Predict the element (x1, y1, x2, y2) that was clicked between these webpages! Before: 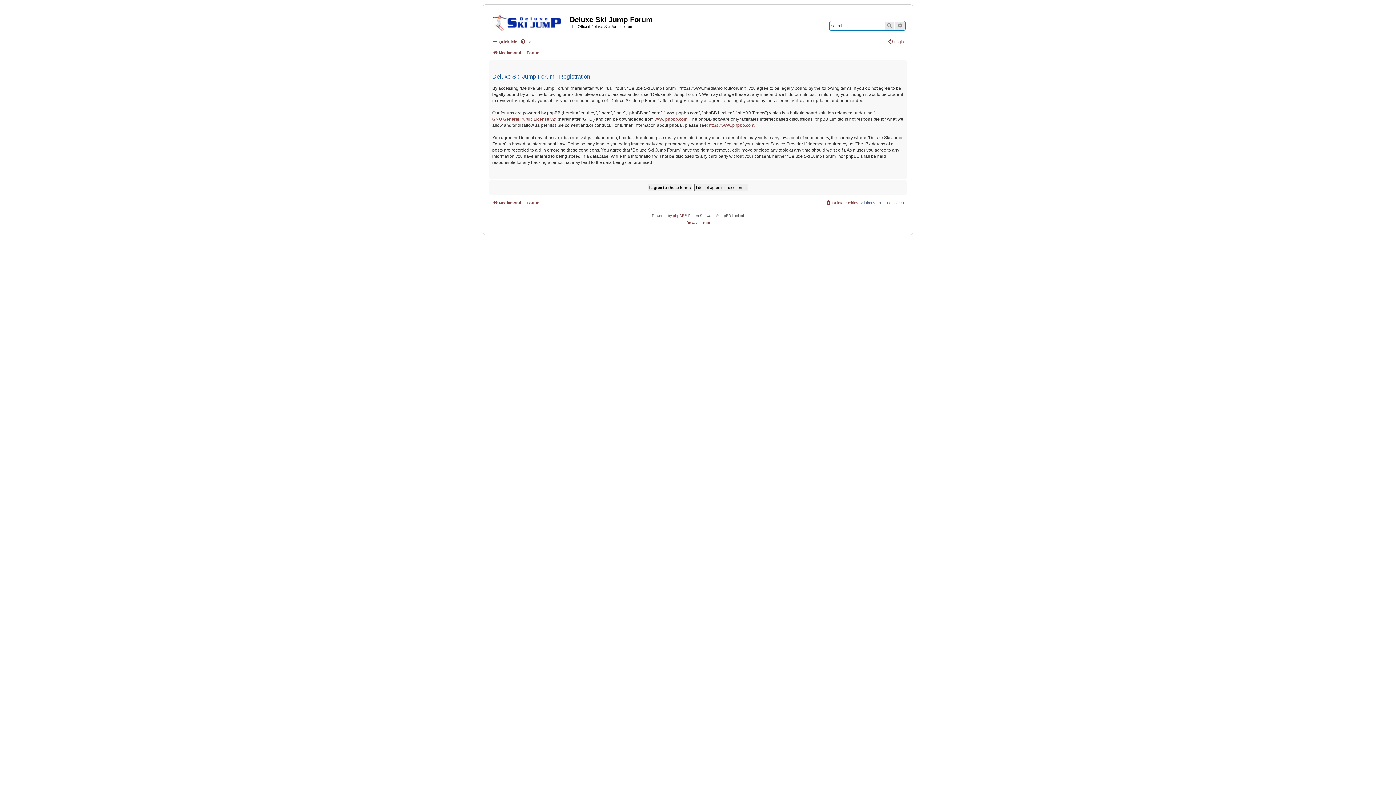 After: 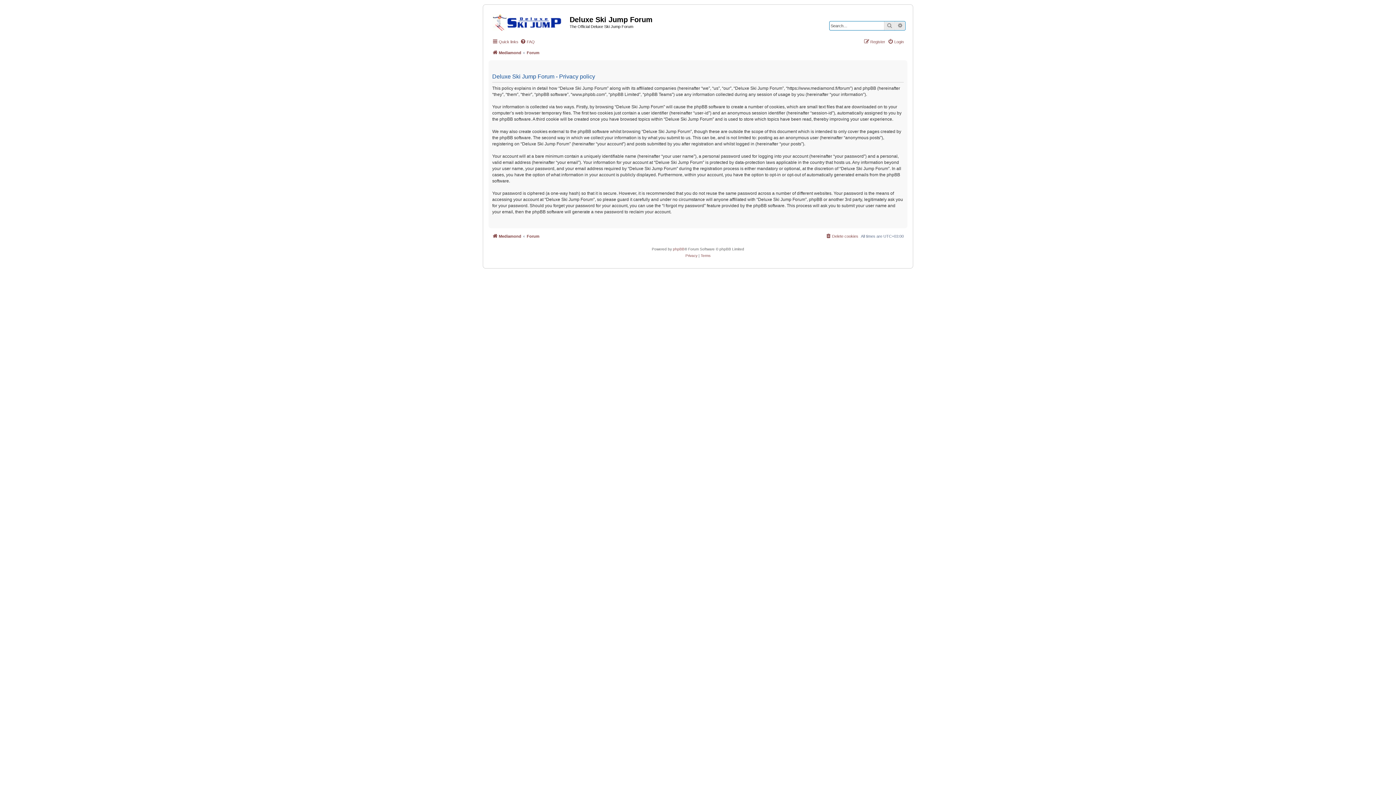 Action: bbox: (685, 219, 697, 225) label: Privacy